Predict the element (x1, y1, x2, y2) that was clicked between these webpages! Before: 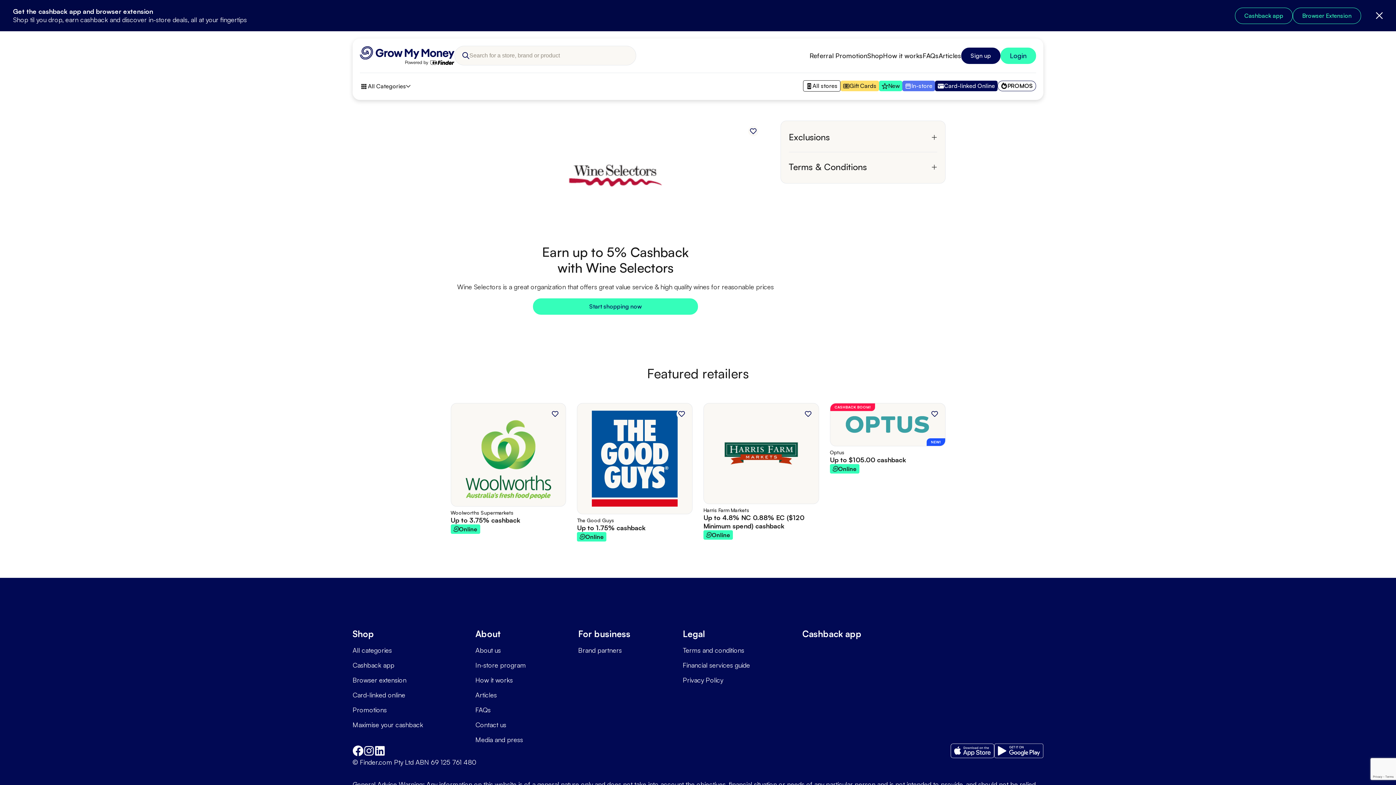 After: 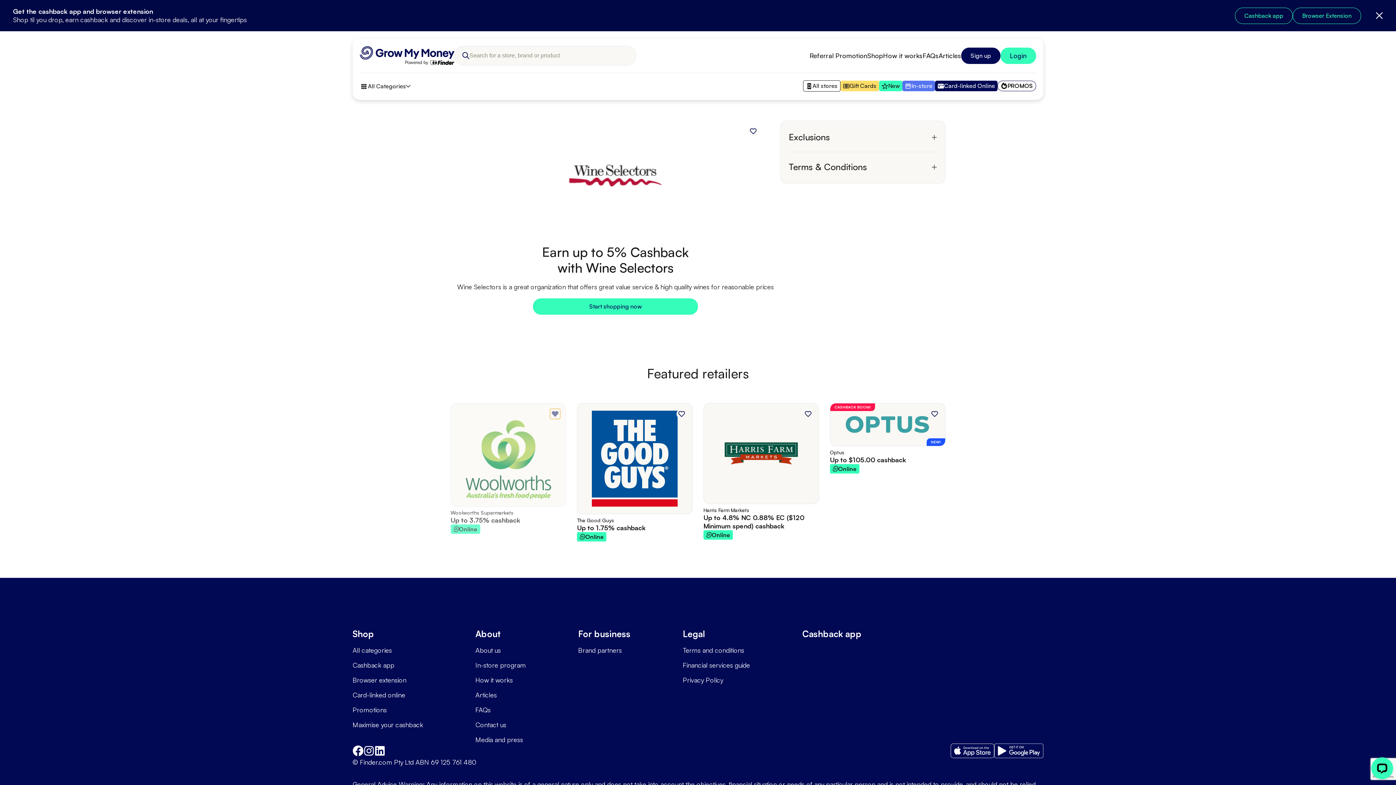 Action: label: Add to favourites bbox: (550, 409, 560, 419)